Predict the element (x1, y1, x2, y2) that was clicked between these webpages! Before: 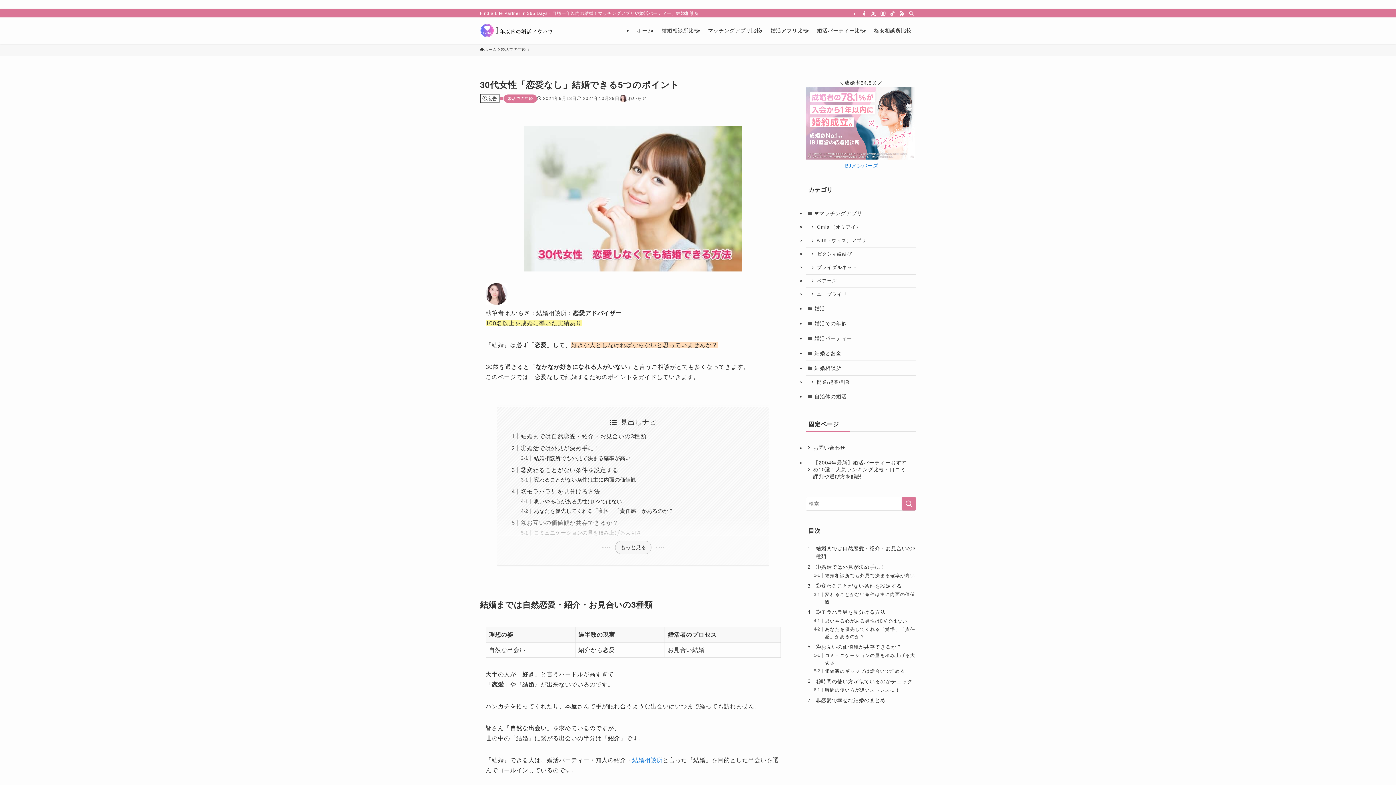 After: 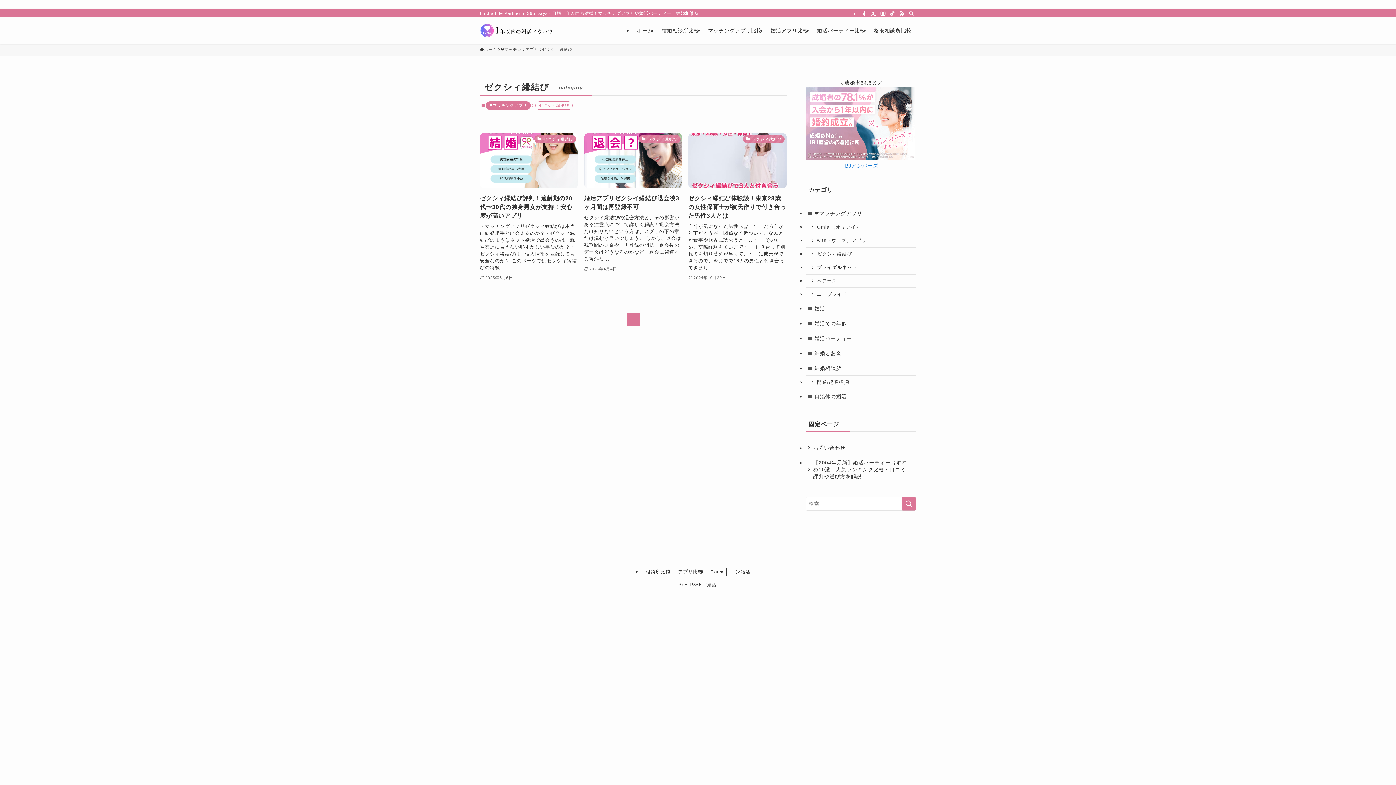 Action: label: ゼクシィ縁結び bbox: (805, 247, 916, 261)